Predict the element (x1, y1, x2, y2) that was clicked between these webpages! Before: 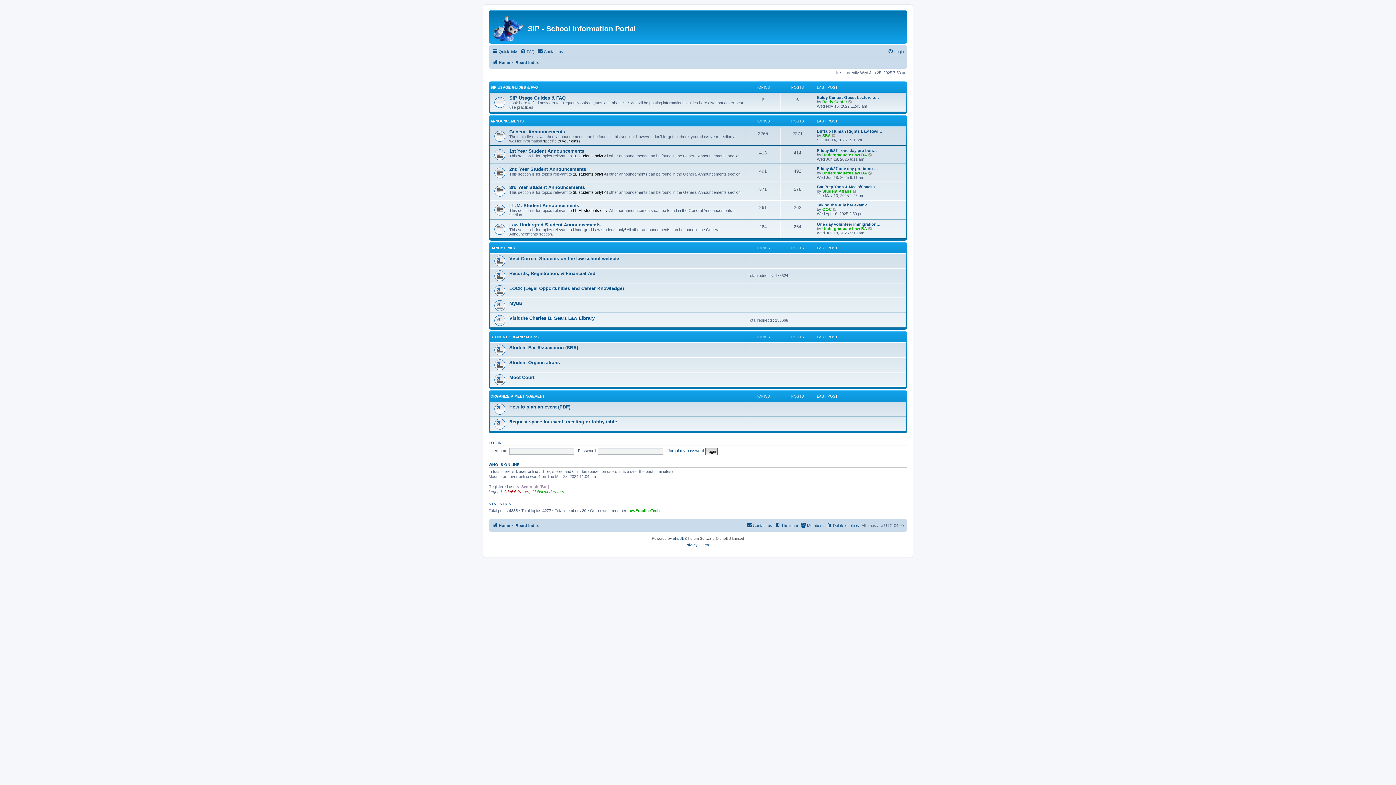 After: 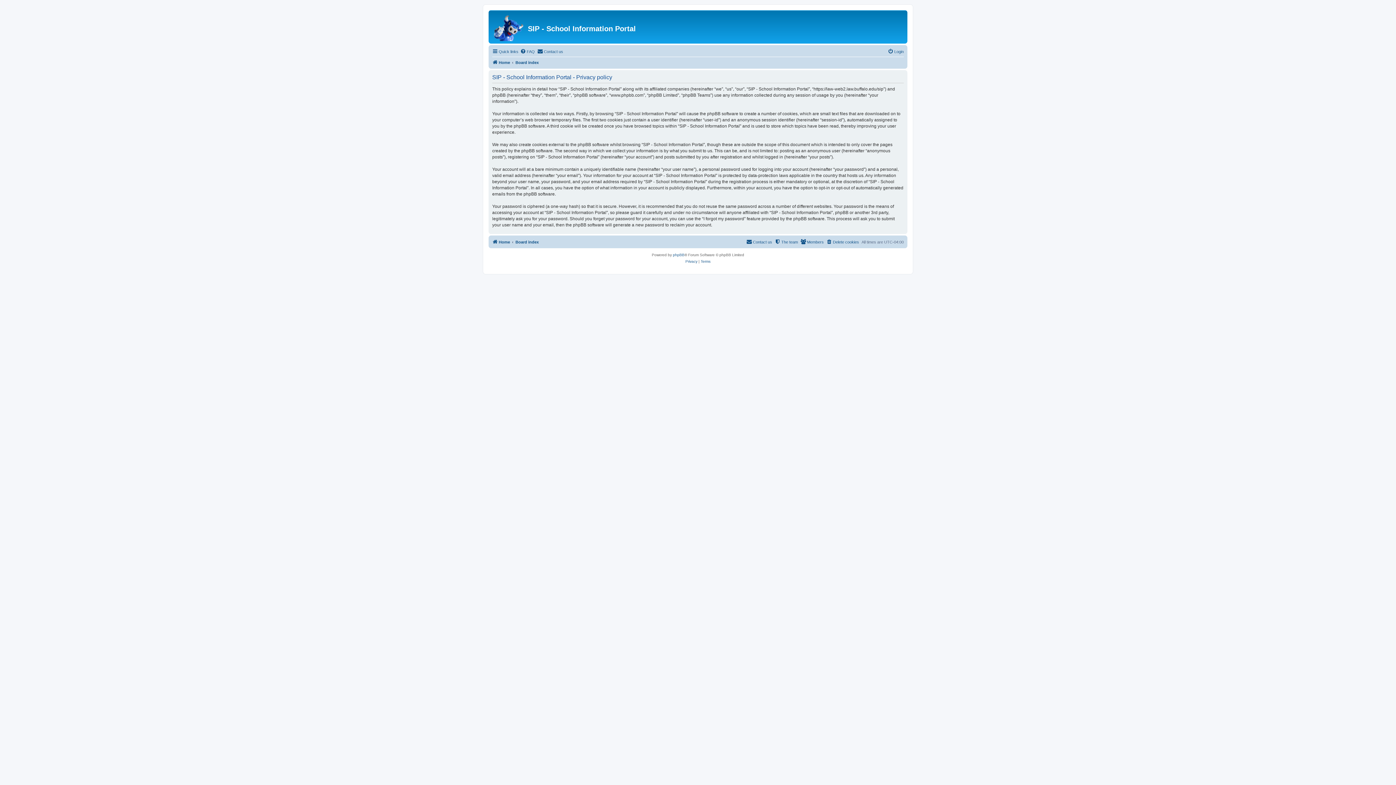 Action: bbox: (685, 542, 697, 548) label: Privacy